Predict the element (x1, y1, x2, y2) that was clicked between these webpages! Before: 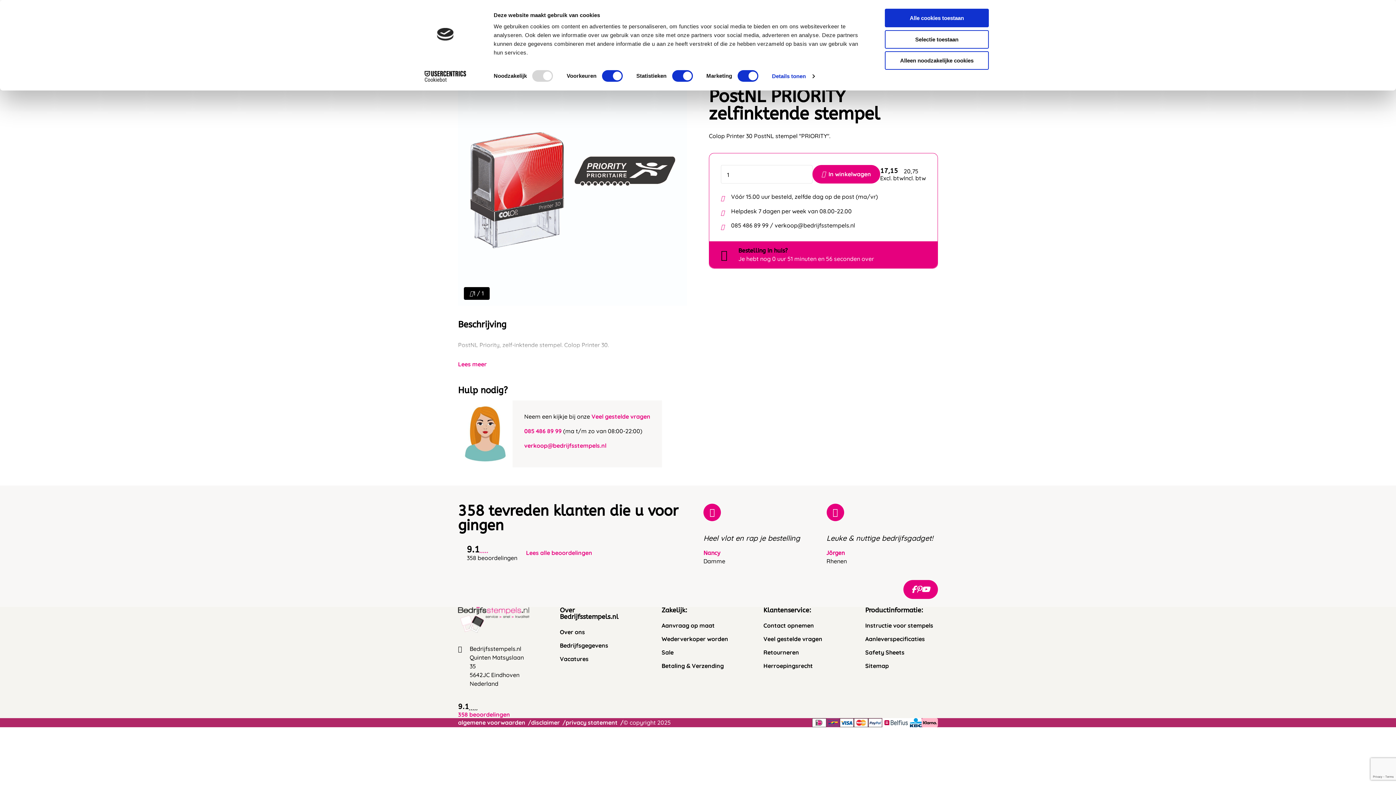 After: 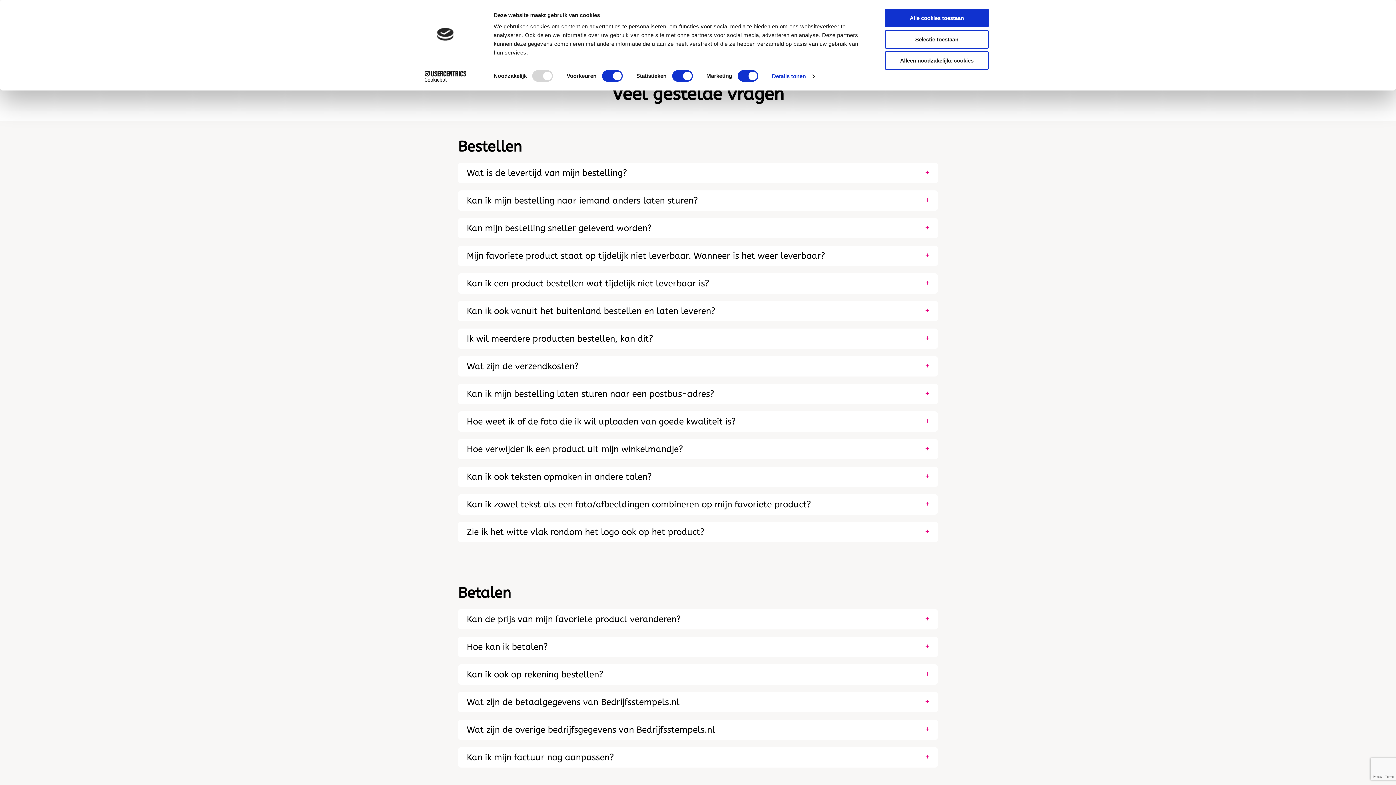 Action: bbox: (591, 413, 650, 420) label: Veel gestelde vragen